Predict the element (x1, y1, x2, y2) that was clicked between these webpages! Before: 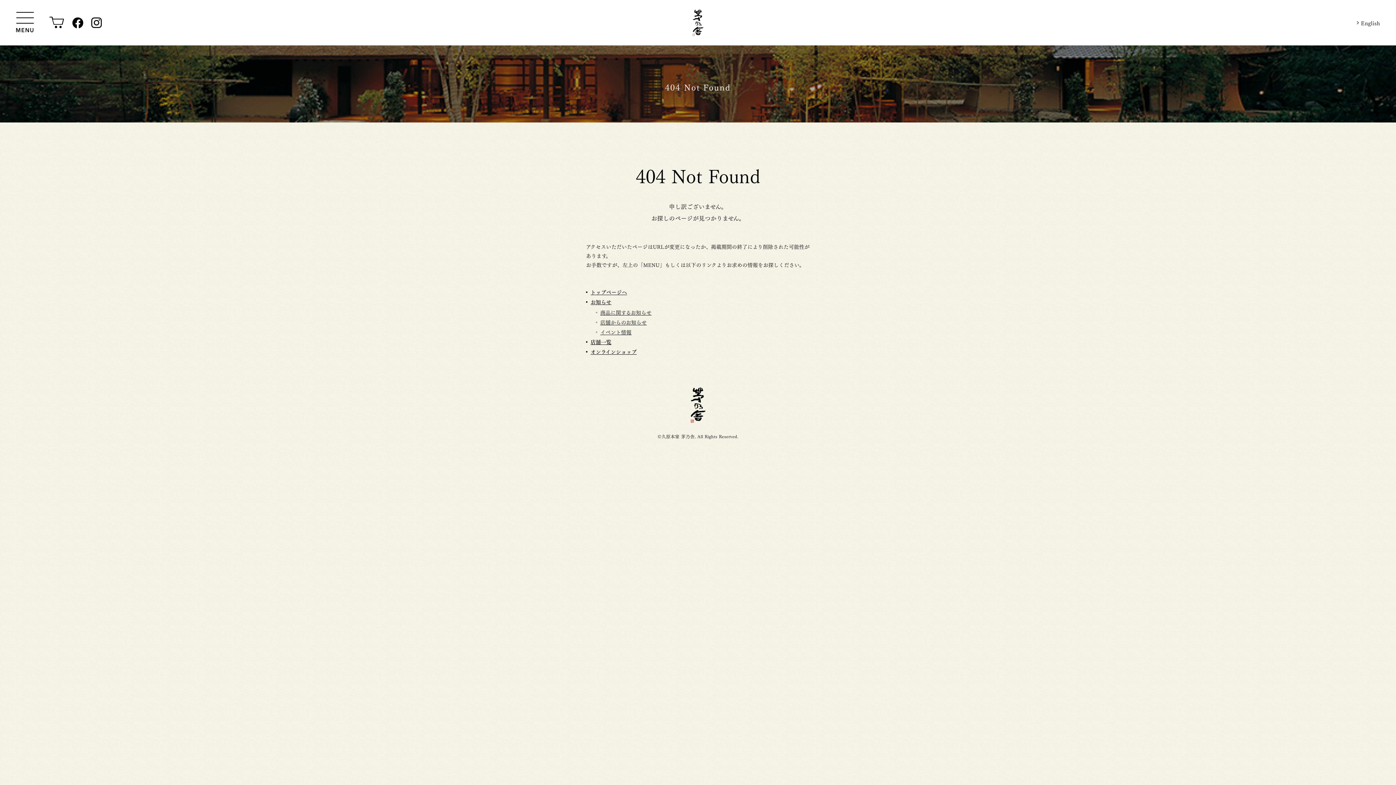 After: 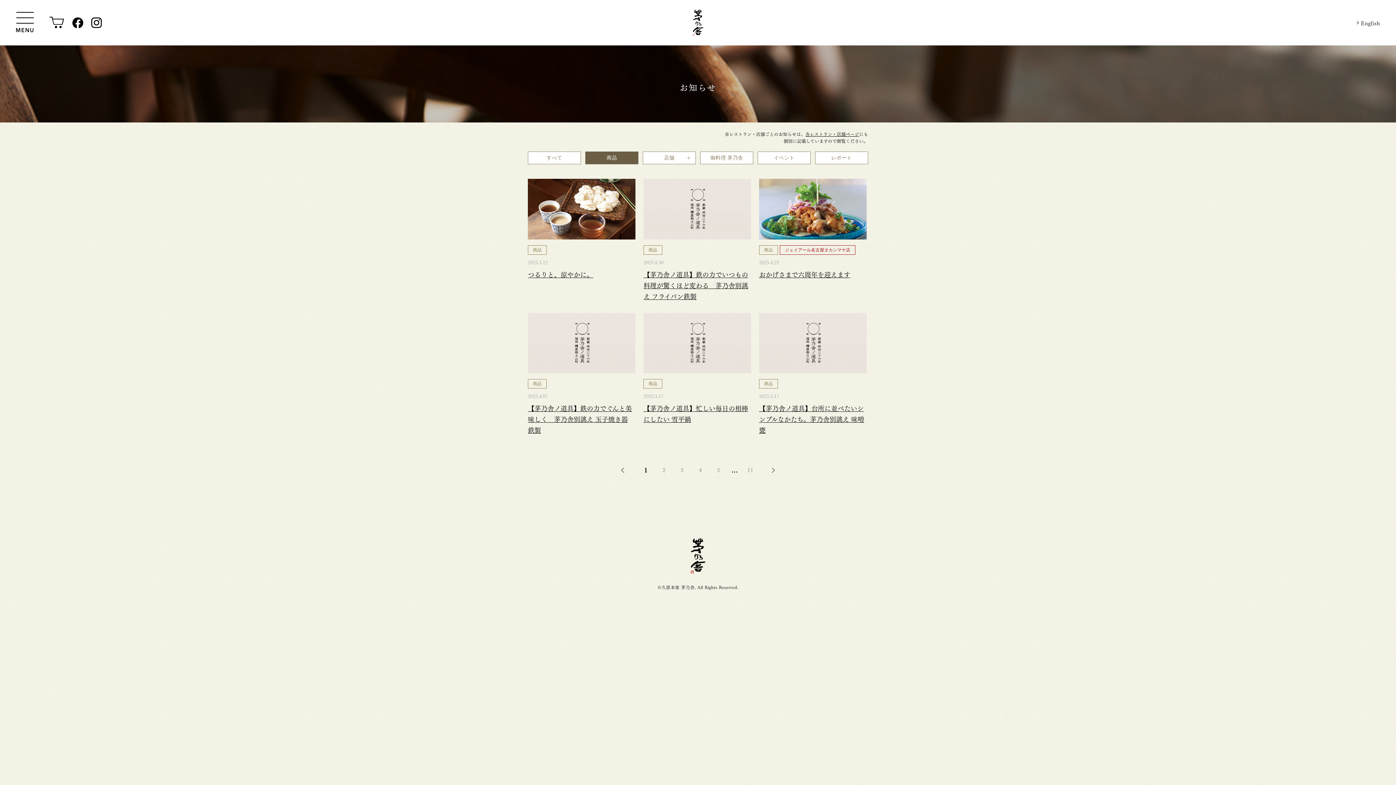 Action: bbox: (600, 308, 651, 316) label: 商品に関するお知らせ